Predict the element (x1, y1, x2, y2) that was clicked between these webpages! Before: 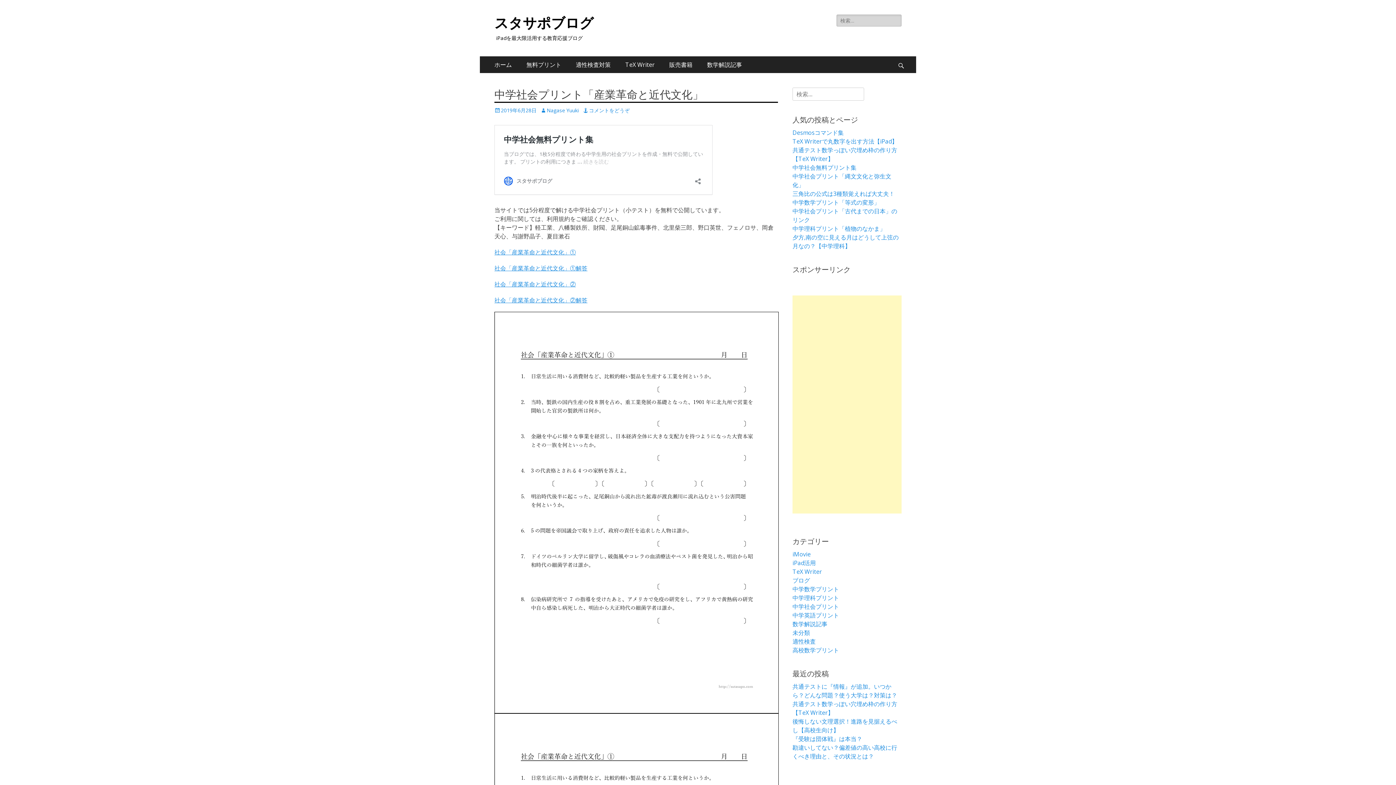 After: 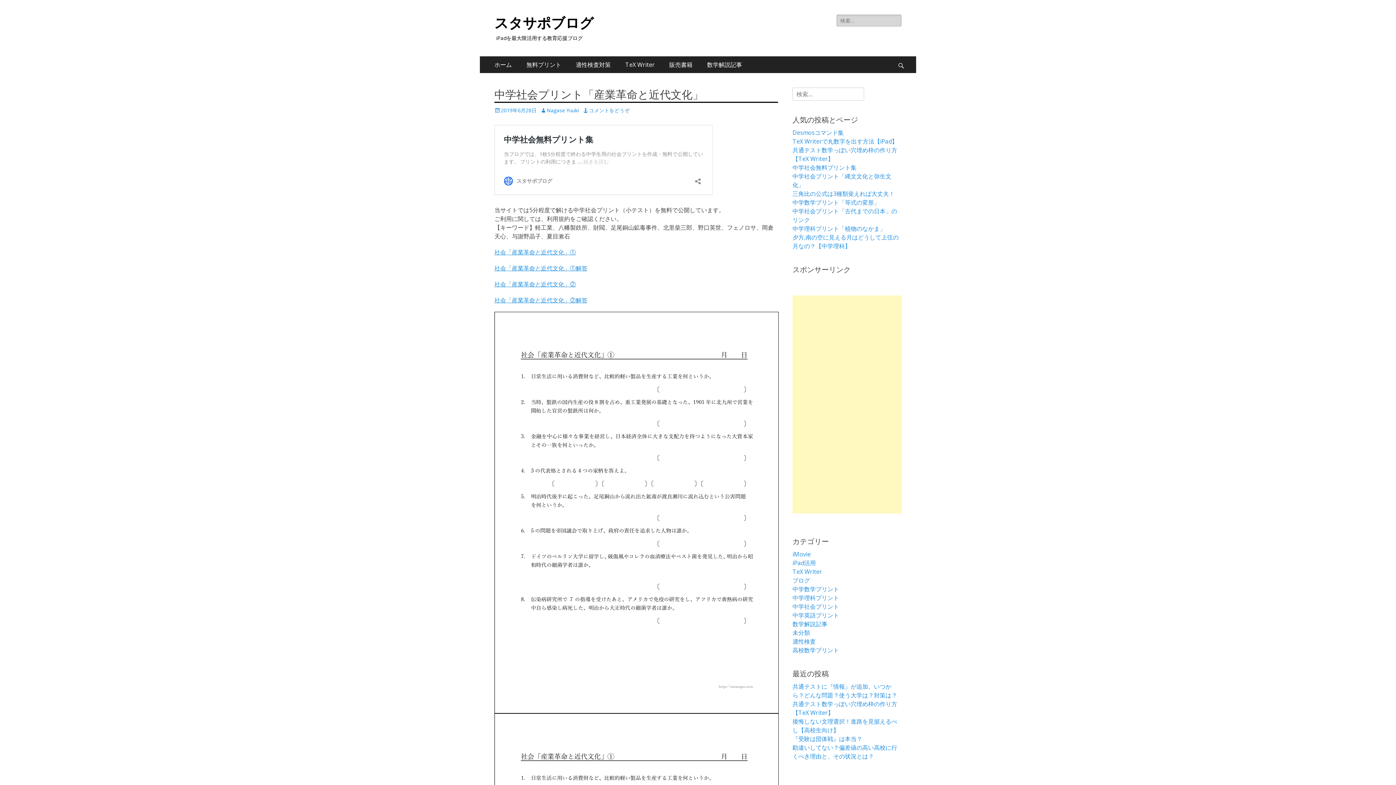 Action: label: 2019年6月28日 bbox: (494, 106, 536, 113)